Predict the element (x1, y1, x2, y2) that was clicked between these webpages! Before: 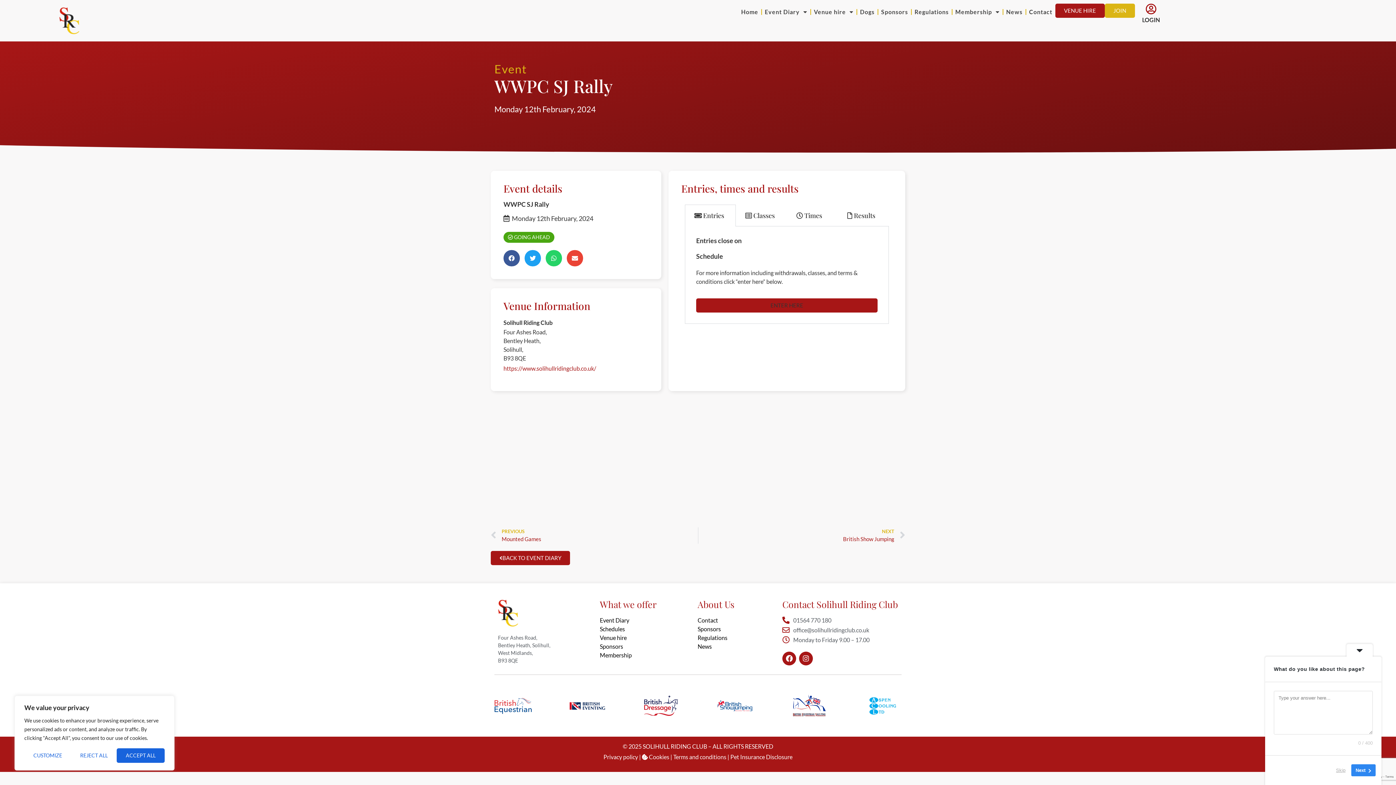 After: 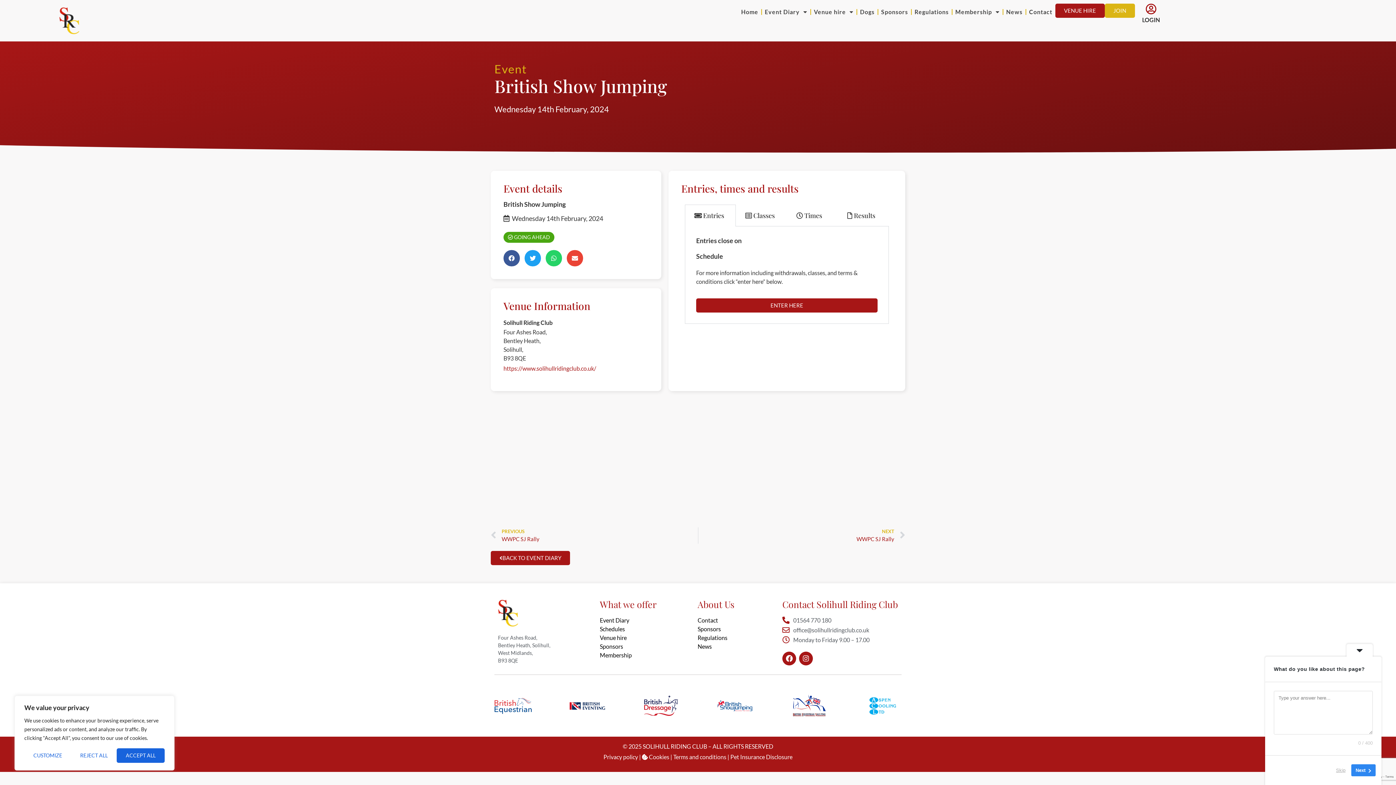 Action: label: NEXT
British Show Jumping
Next bbox: (698, 527, 905, 543)